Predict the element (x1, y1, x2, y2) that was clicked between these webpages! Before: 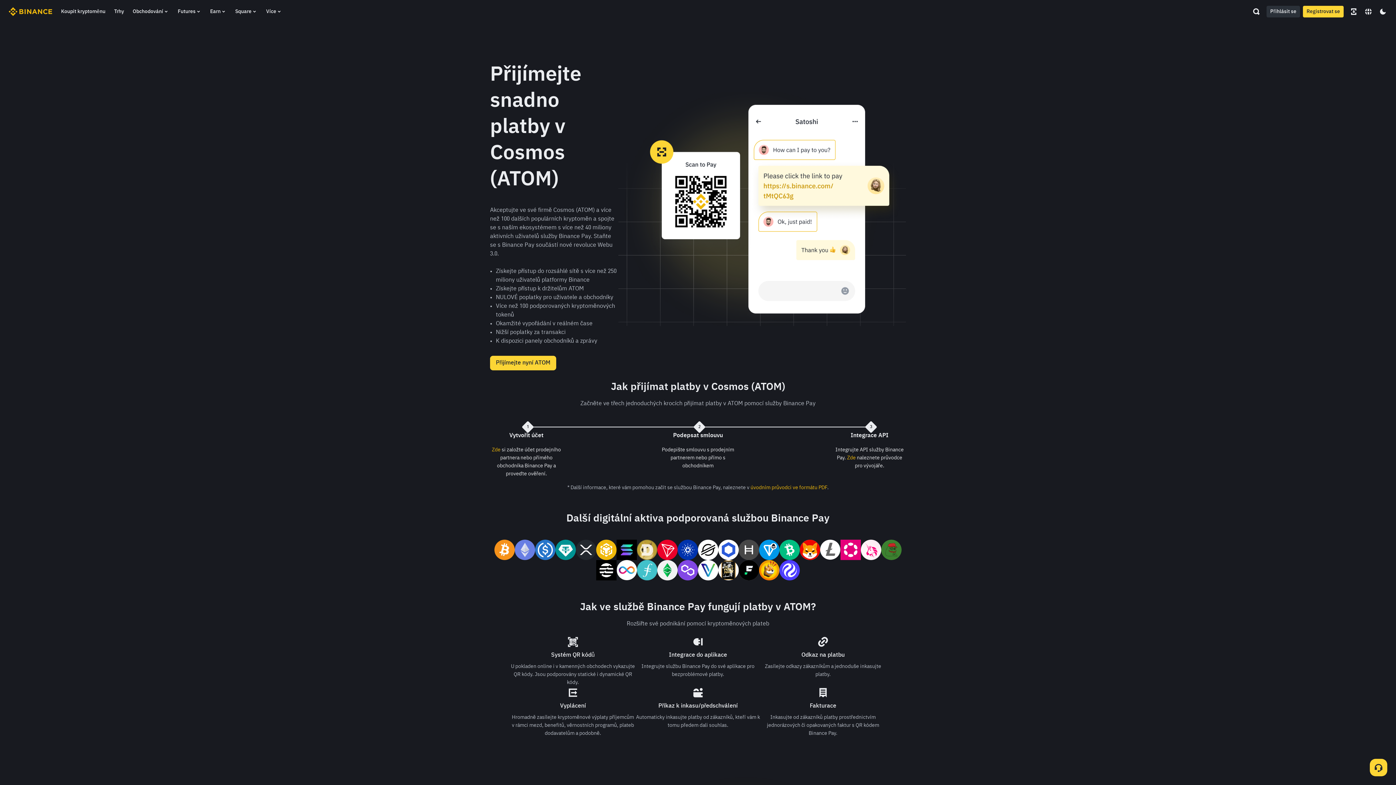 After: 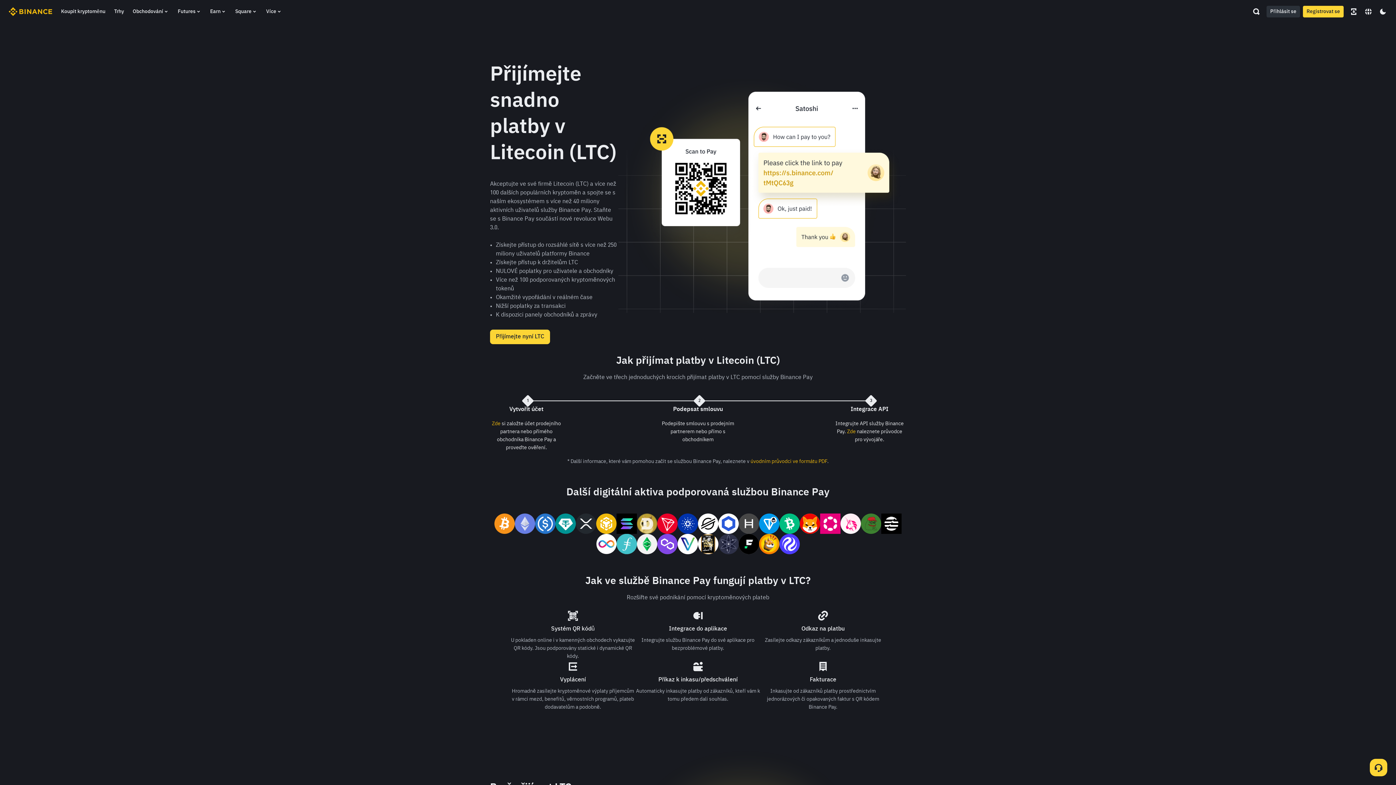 Action: bbox: (820, 540, 840, 560)